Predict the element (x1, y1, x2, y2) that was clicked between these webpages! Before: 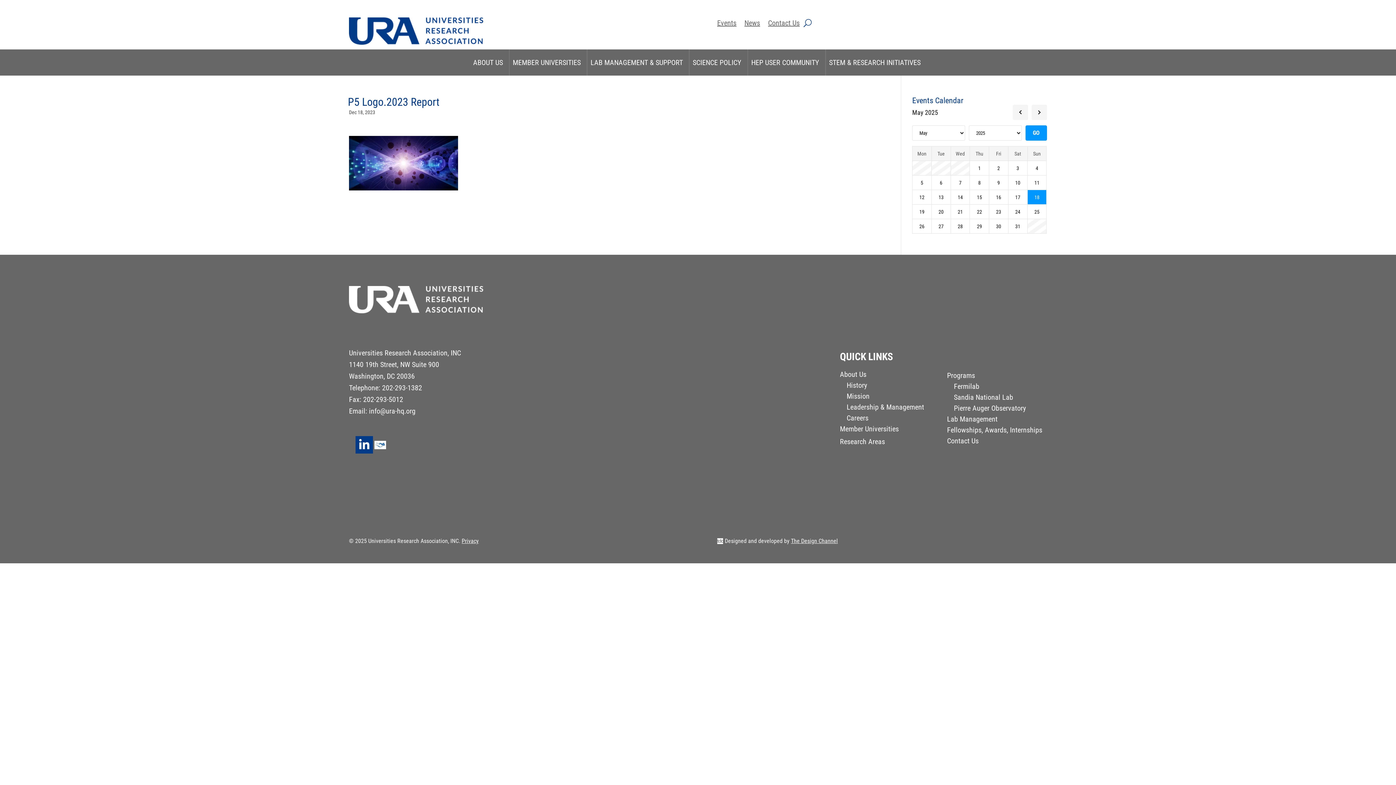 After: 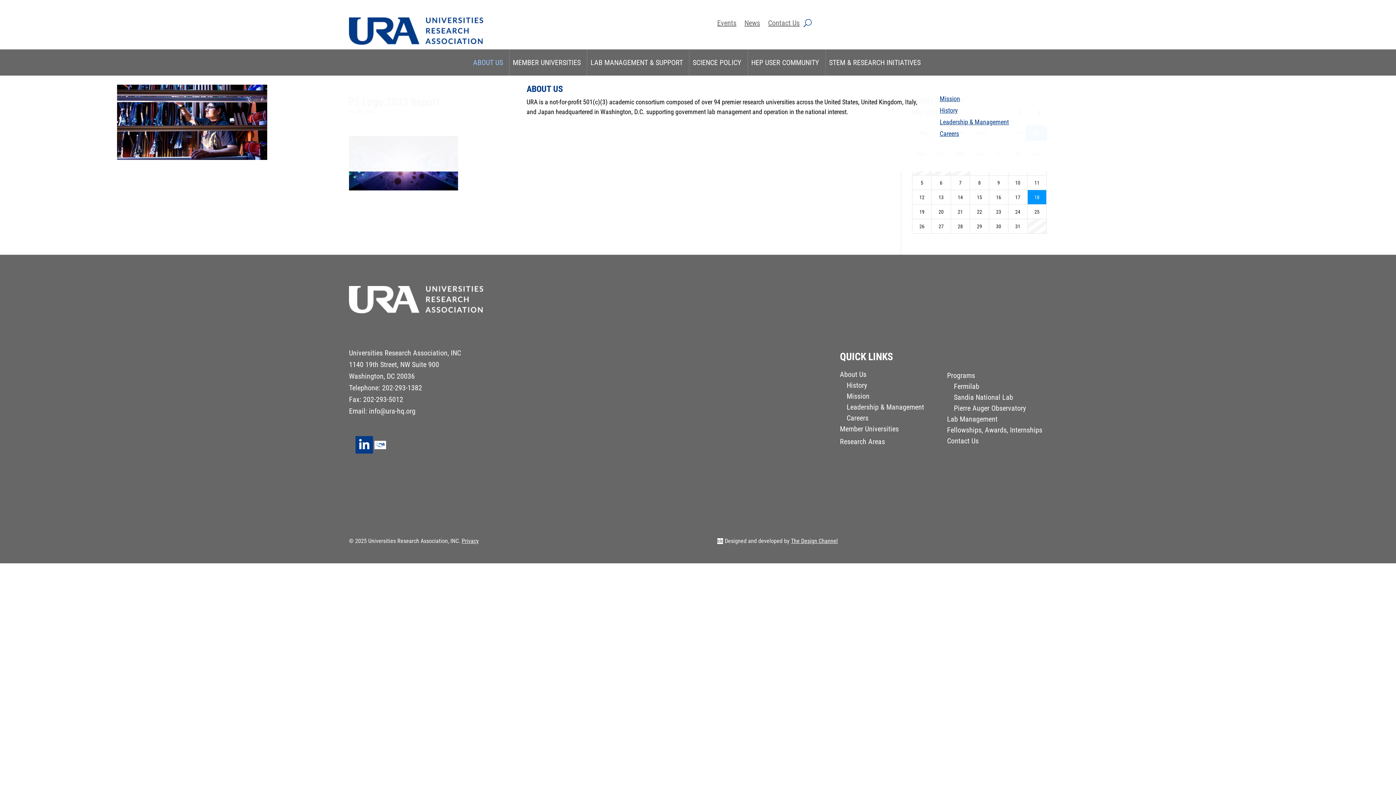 Action: bbox: (469, 49, 508, 75) label: ABOUT US